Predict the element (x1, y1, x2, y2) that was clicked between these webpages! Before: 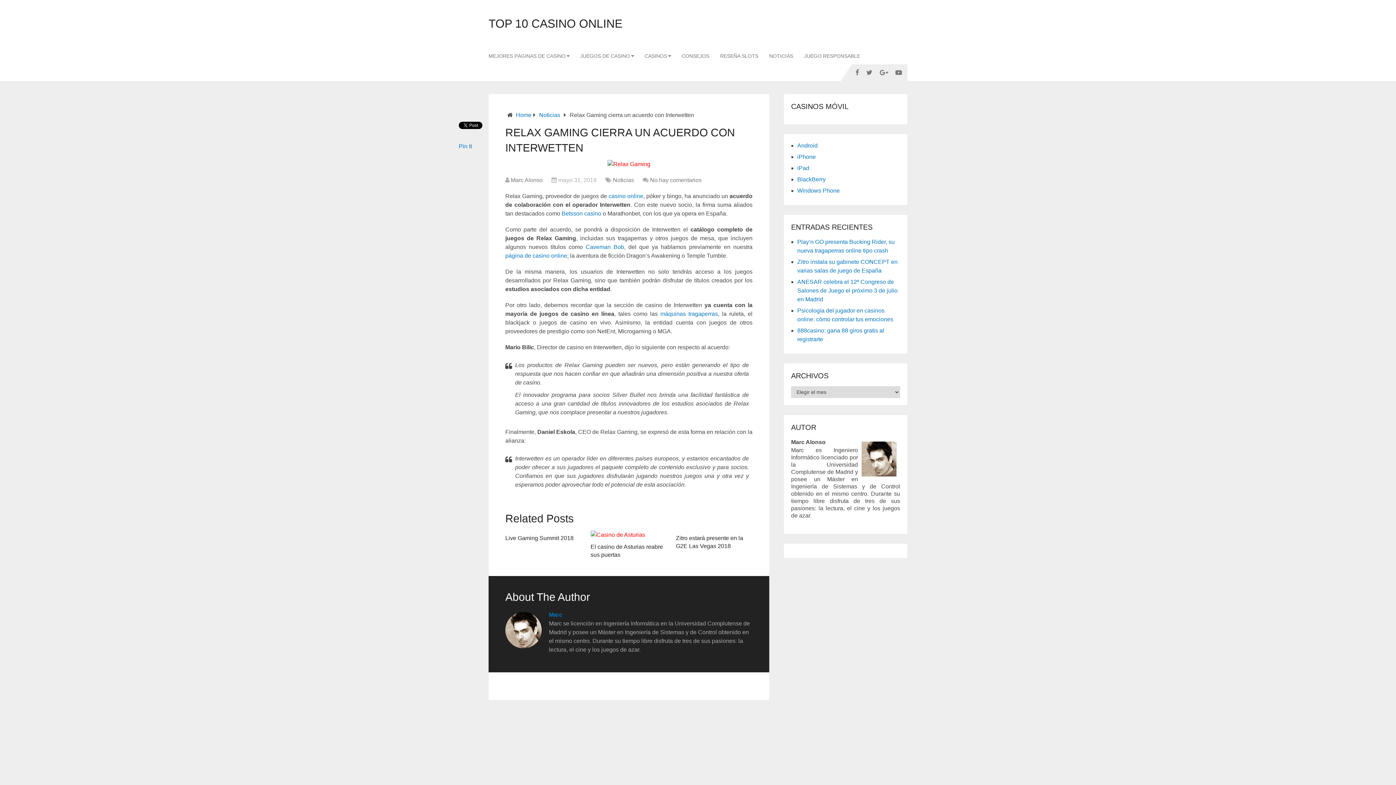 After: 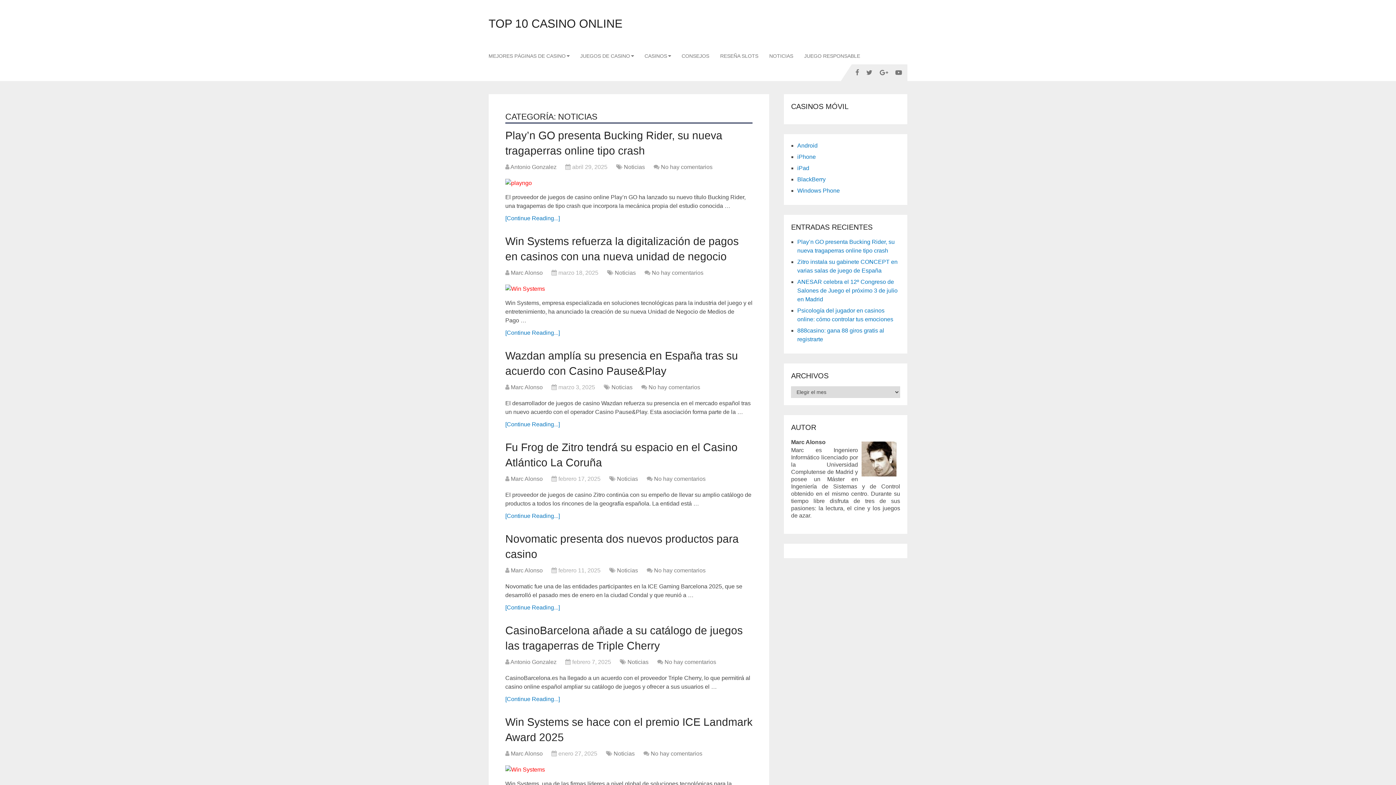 Action: label: Noticias bbox: (613, 177, 634, 183)